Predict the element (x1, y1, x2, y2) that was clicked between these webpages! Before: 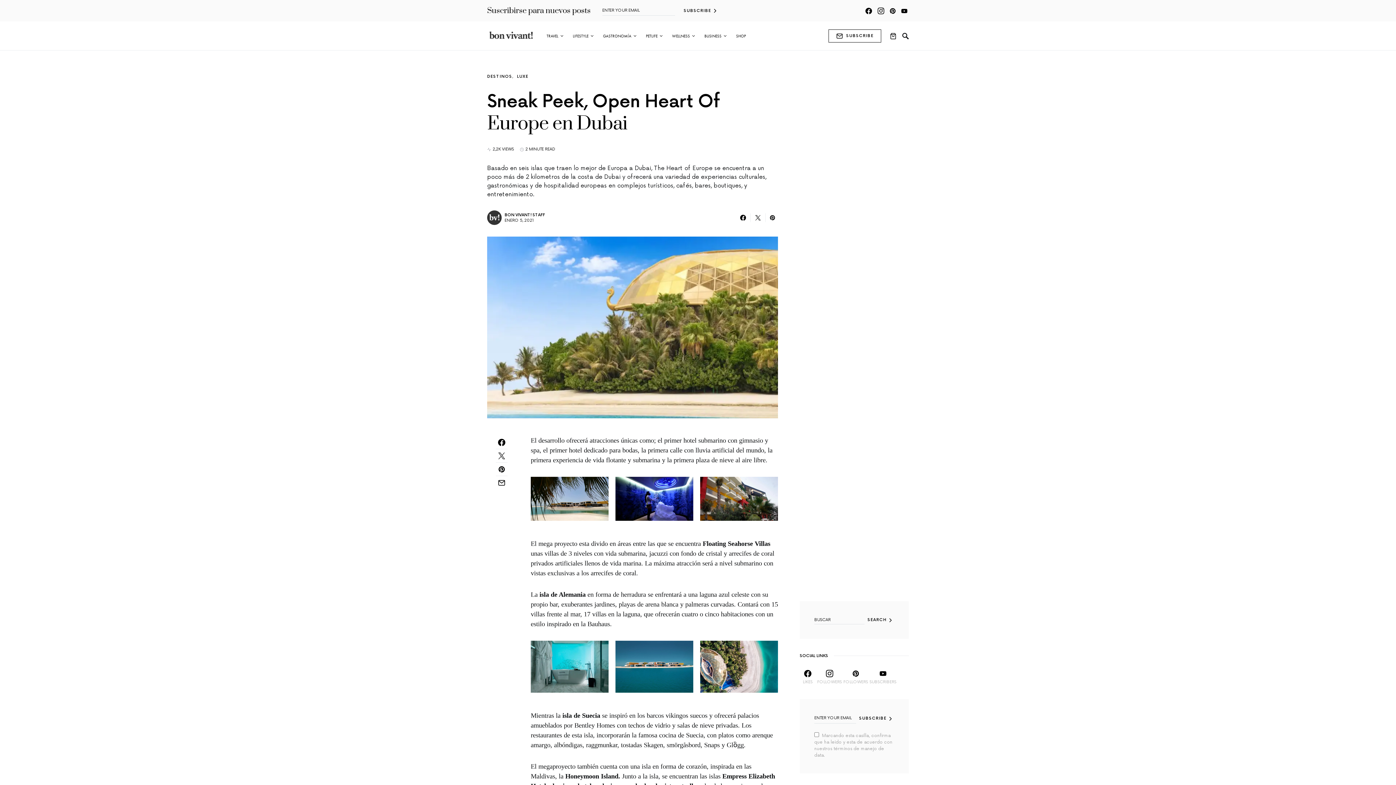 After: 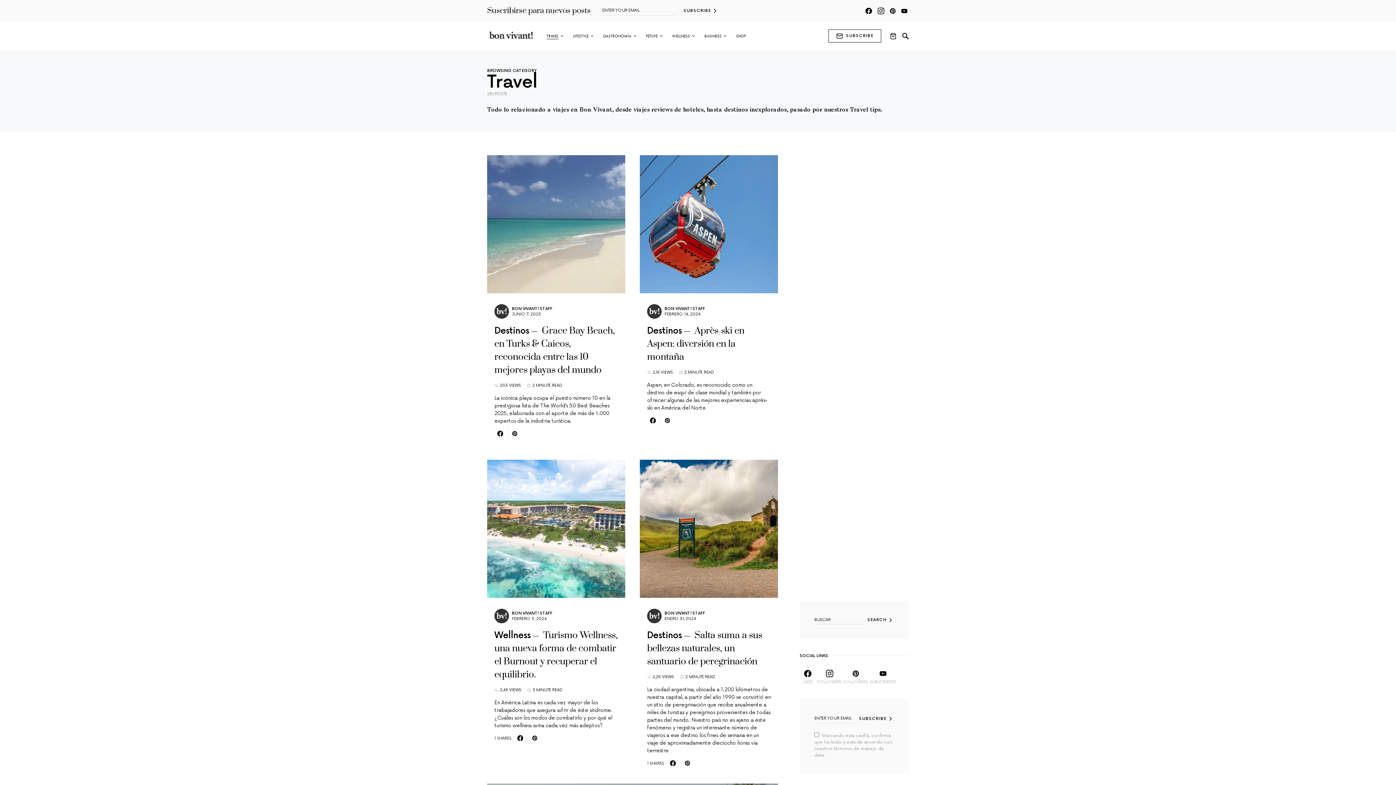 Action: bbox: (546, 21, 568, 50) label: TRAVEL